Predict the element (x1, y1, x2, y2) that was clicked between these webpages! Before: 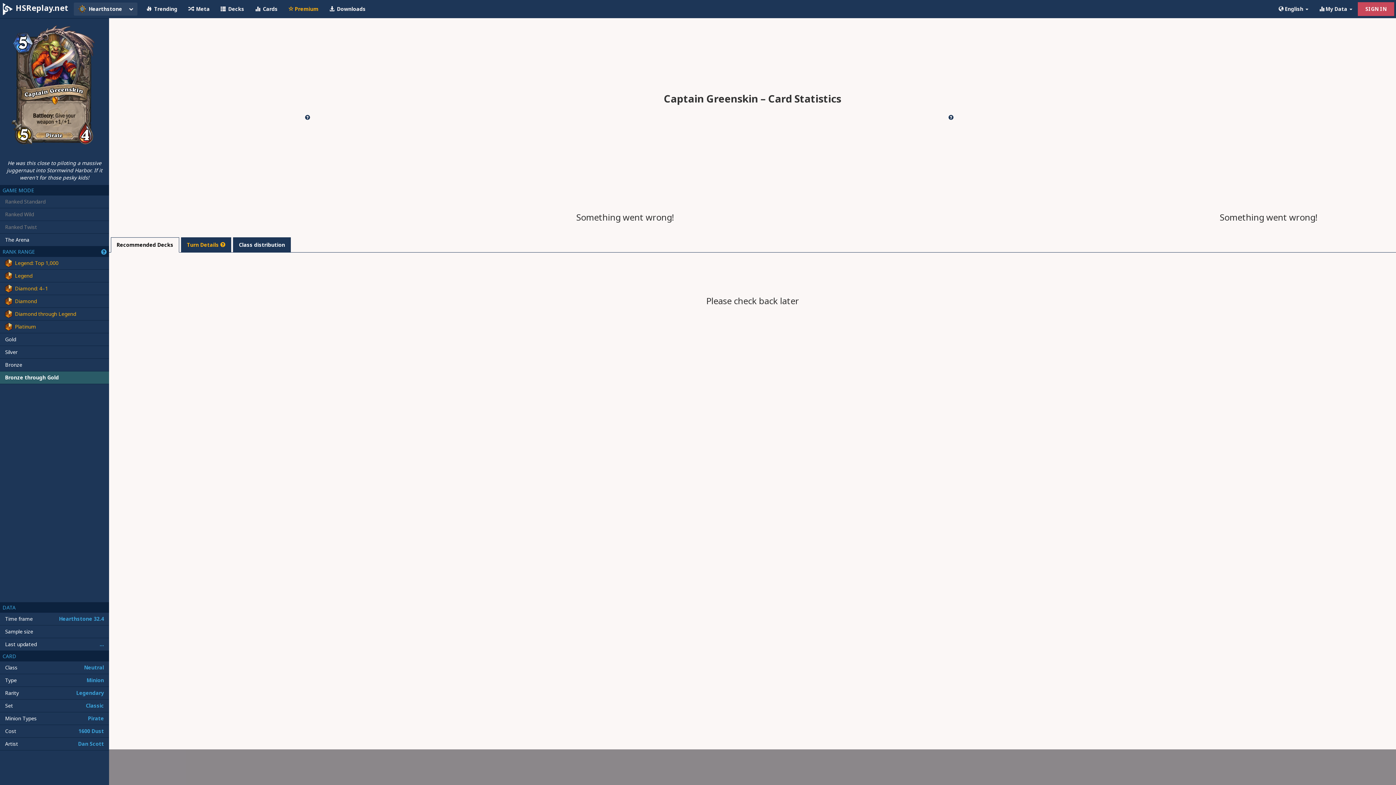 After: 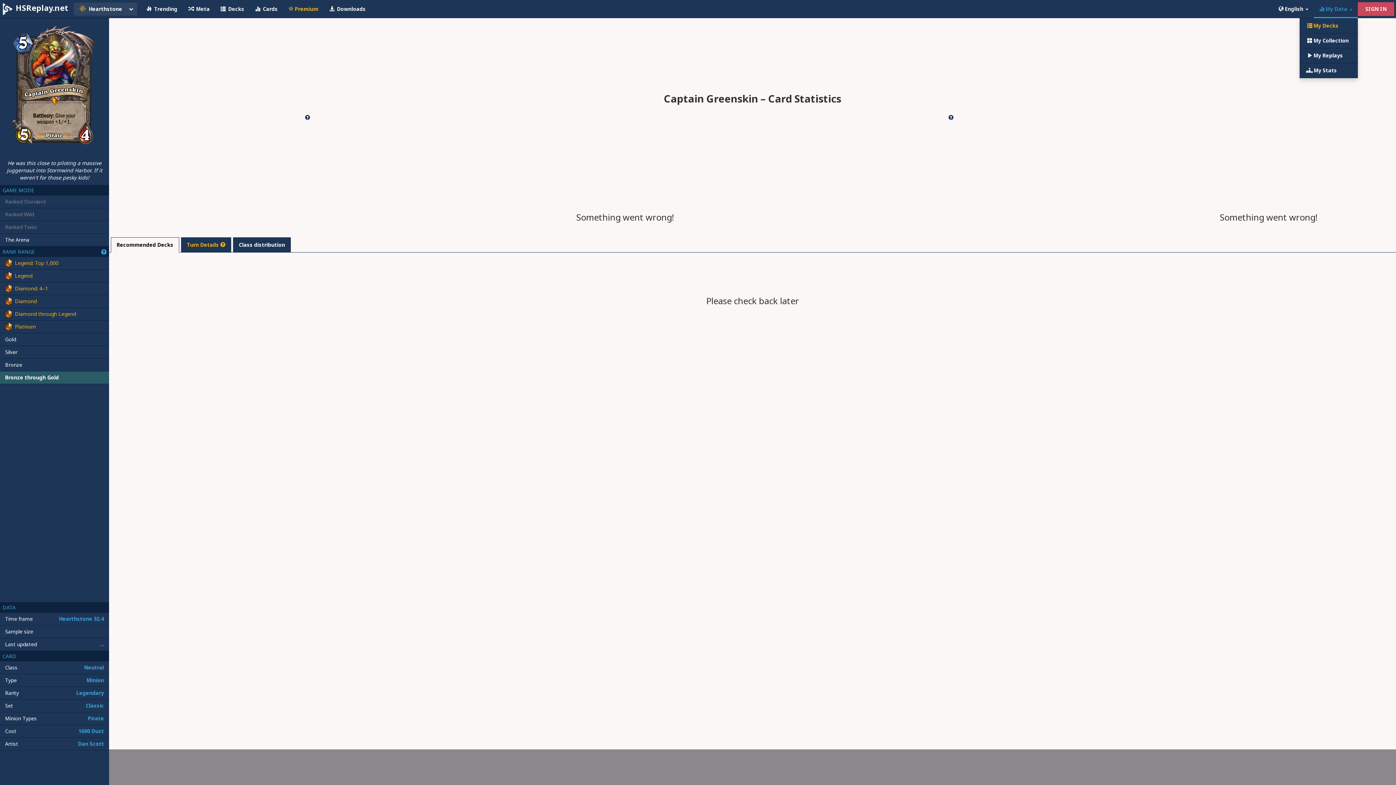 Action: label: My Data  bbox: (1314, 0, 1358, 17)